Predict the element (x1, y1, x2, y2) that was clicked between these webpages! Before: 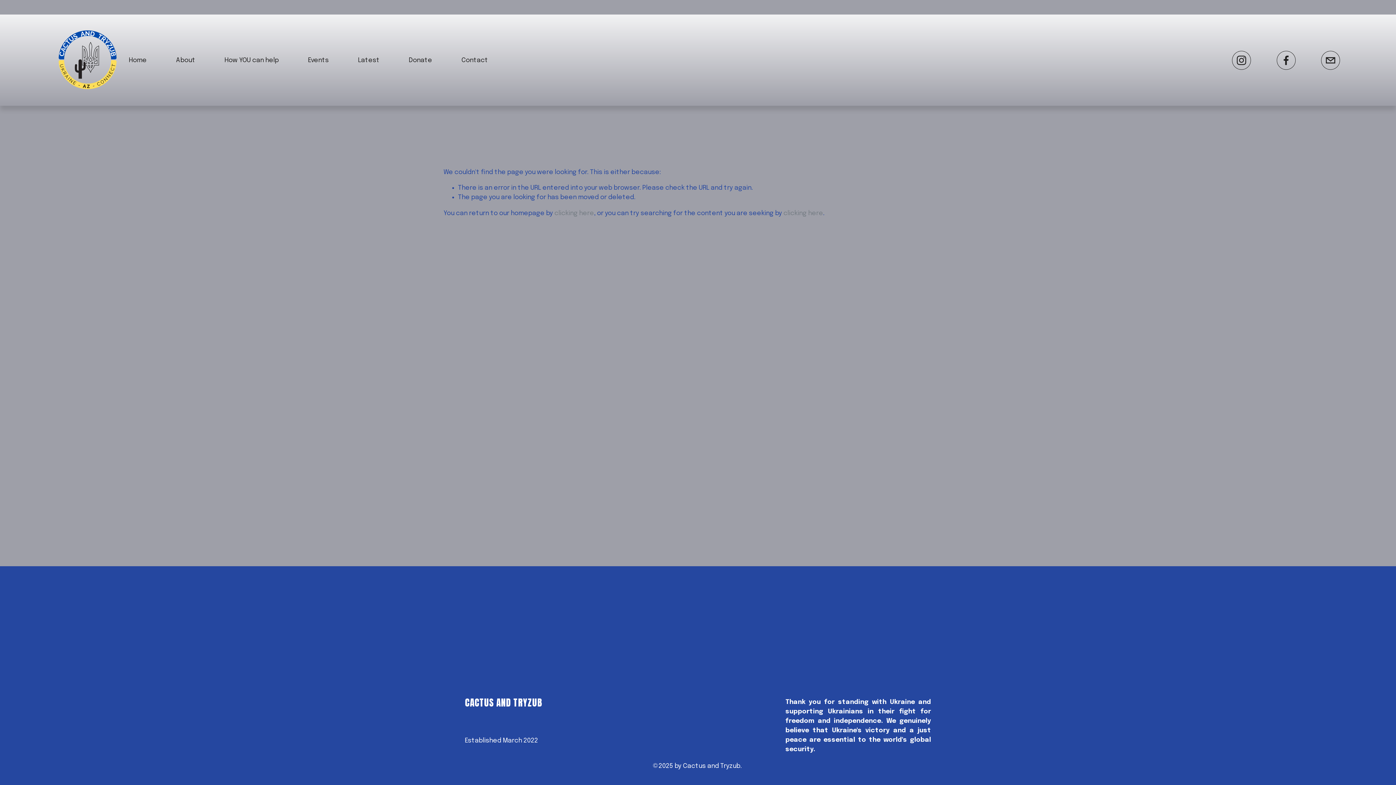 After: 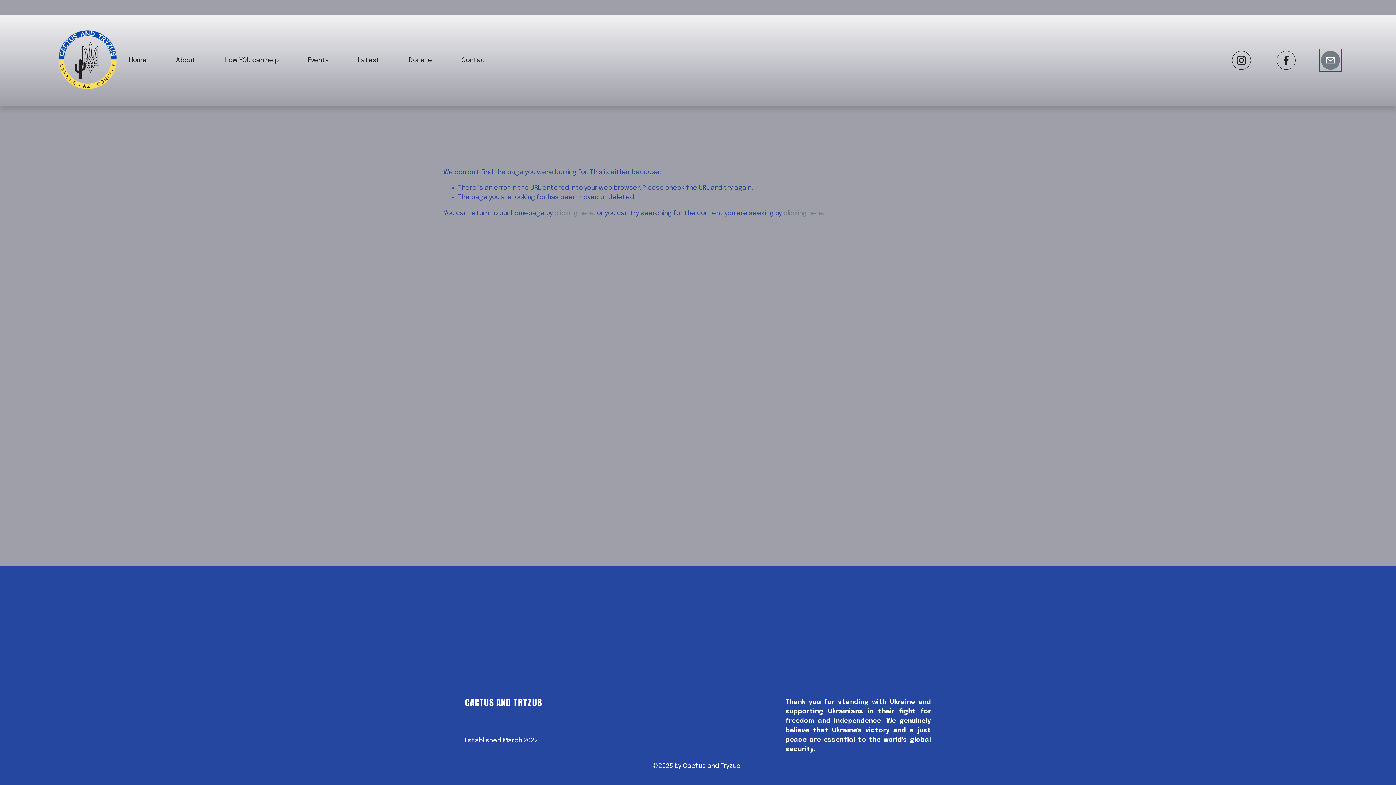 Action: label: info@cactusandtryzub.com bbox: (1321, 50, 1340, 69)